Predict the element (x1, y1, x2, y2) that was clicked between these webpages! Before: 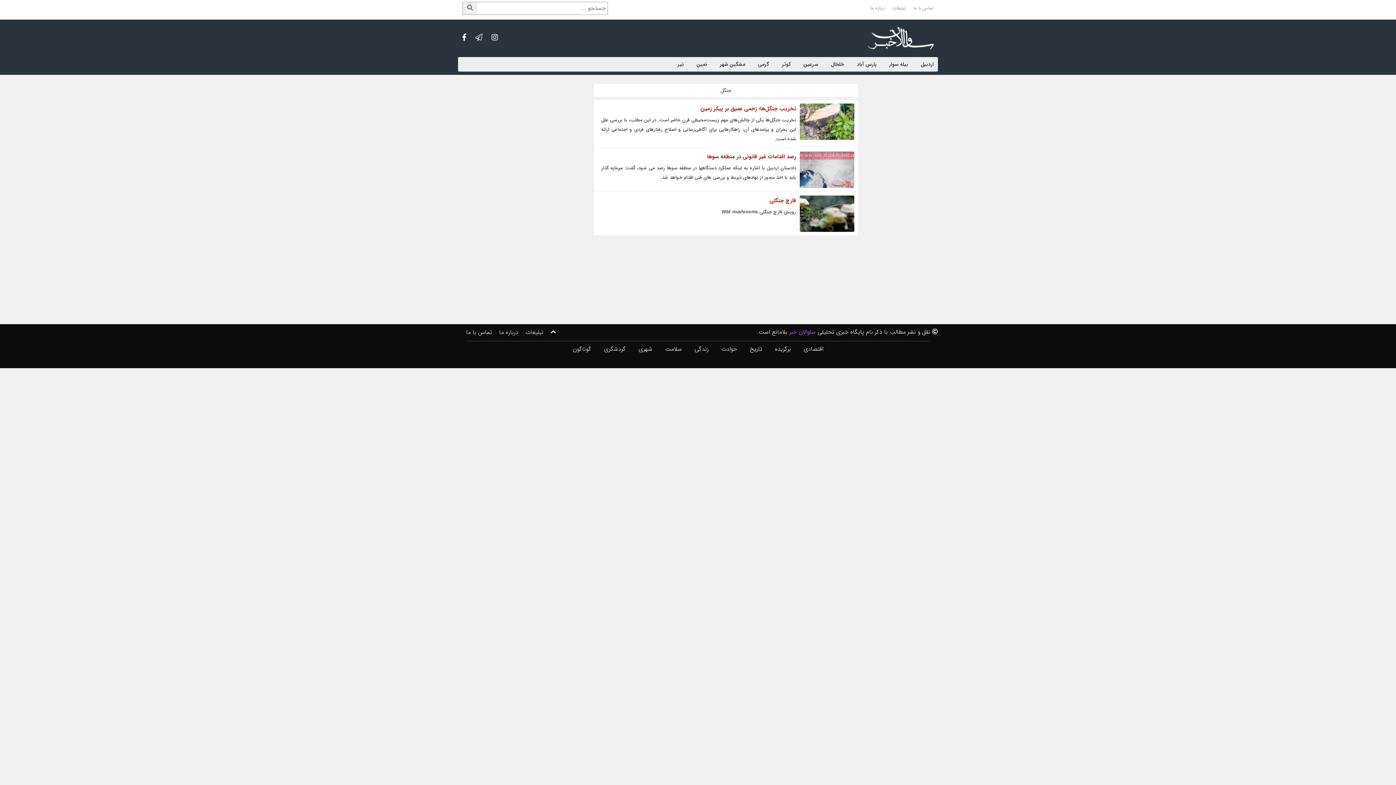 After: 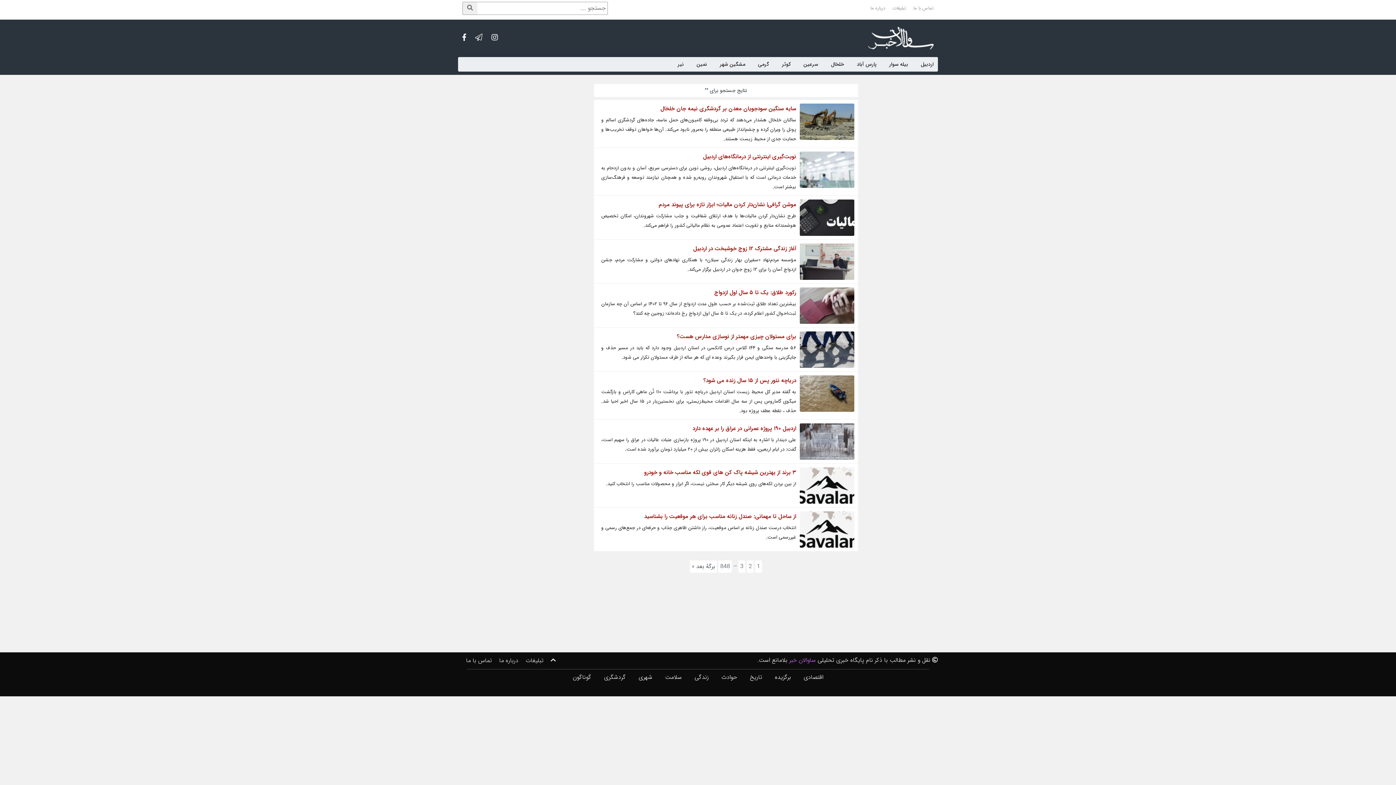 Action: bbox: (462, 2, 477, 14)